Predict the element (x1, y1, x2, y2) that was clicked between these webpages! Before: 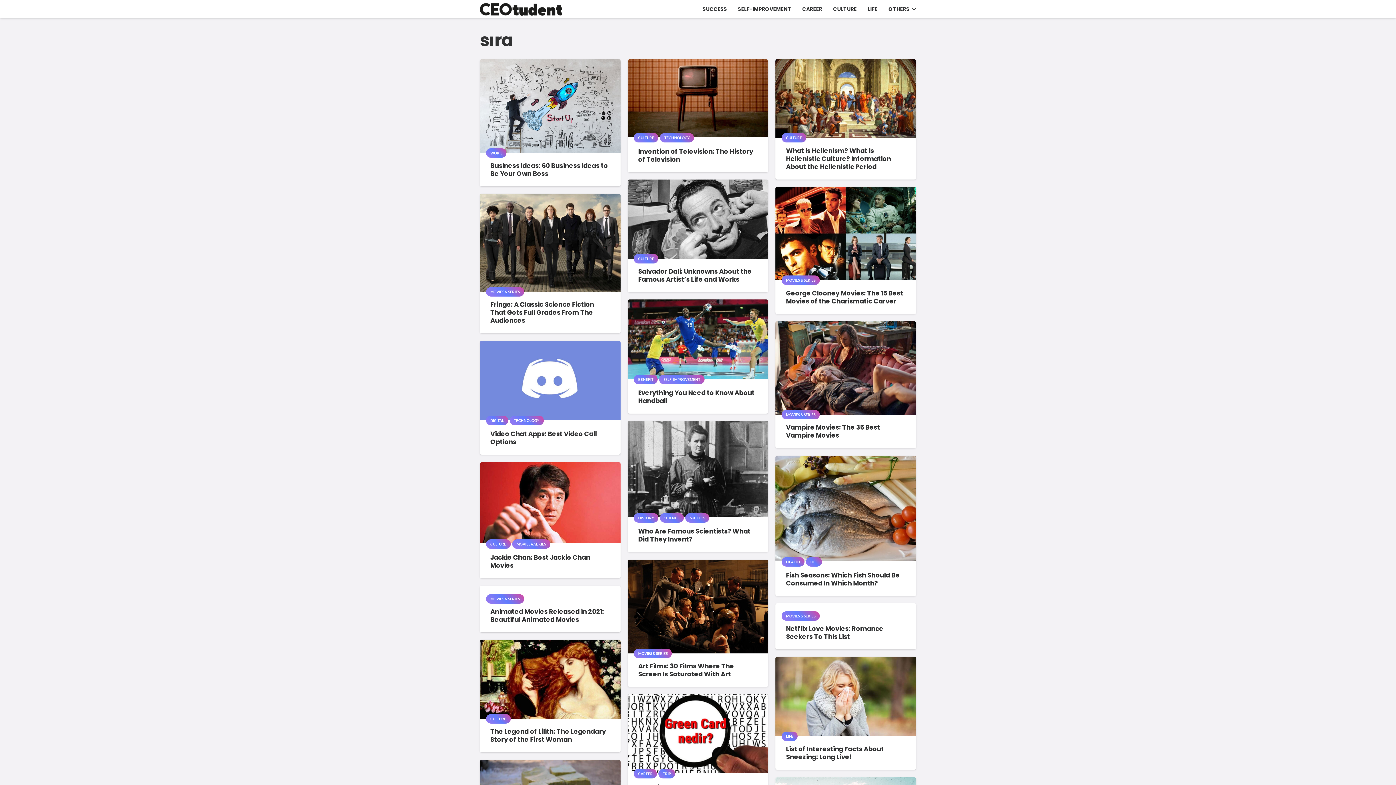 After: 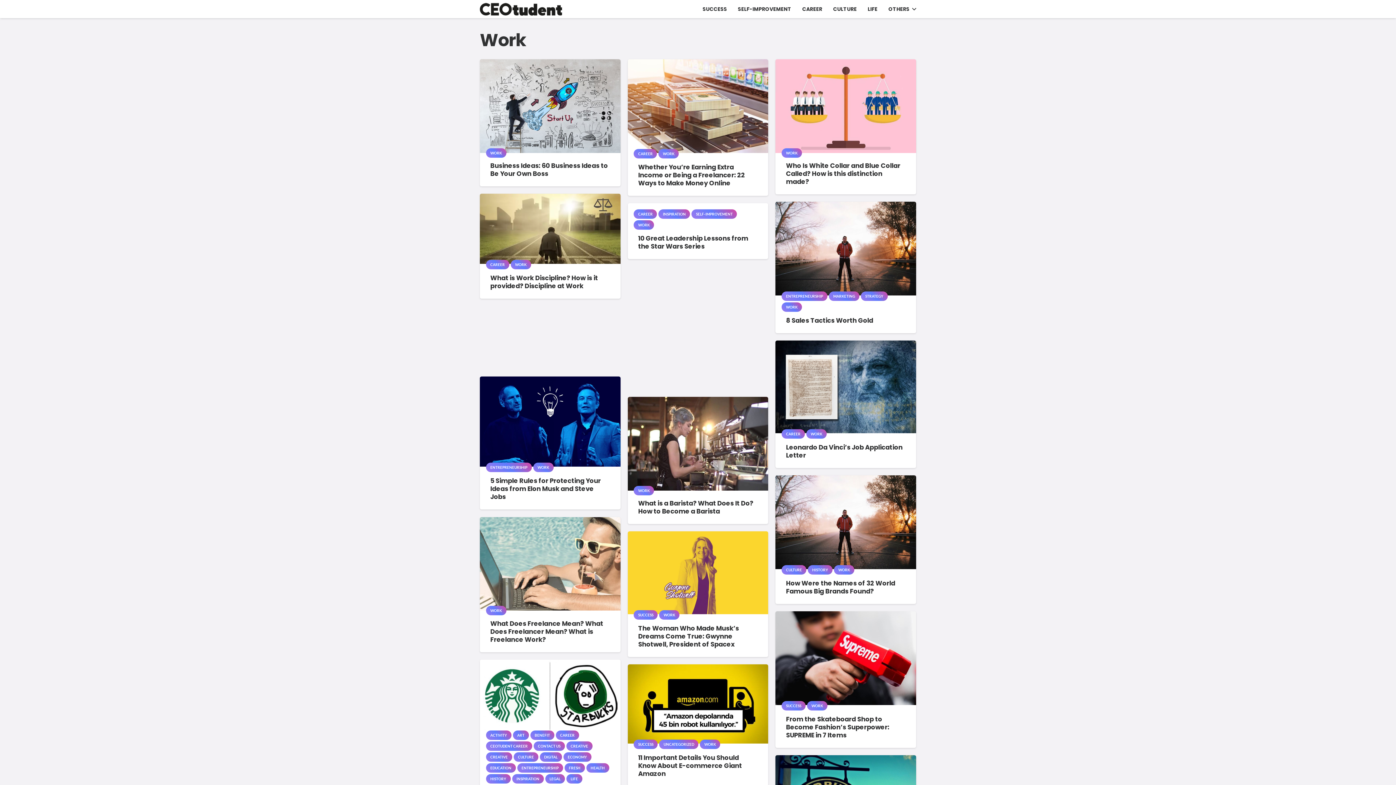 Action: label: WORK bbox: (486, 148, 506, 157)